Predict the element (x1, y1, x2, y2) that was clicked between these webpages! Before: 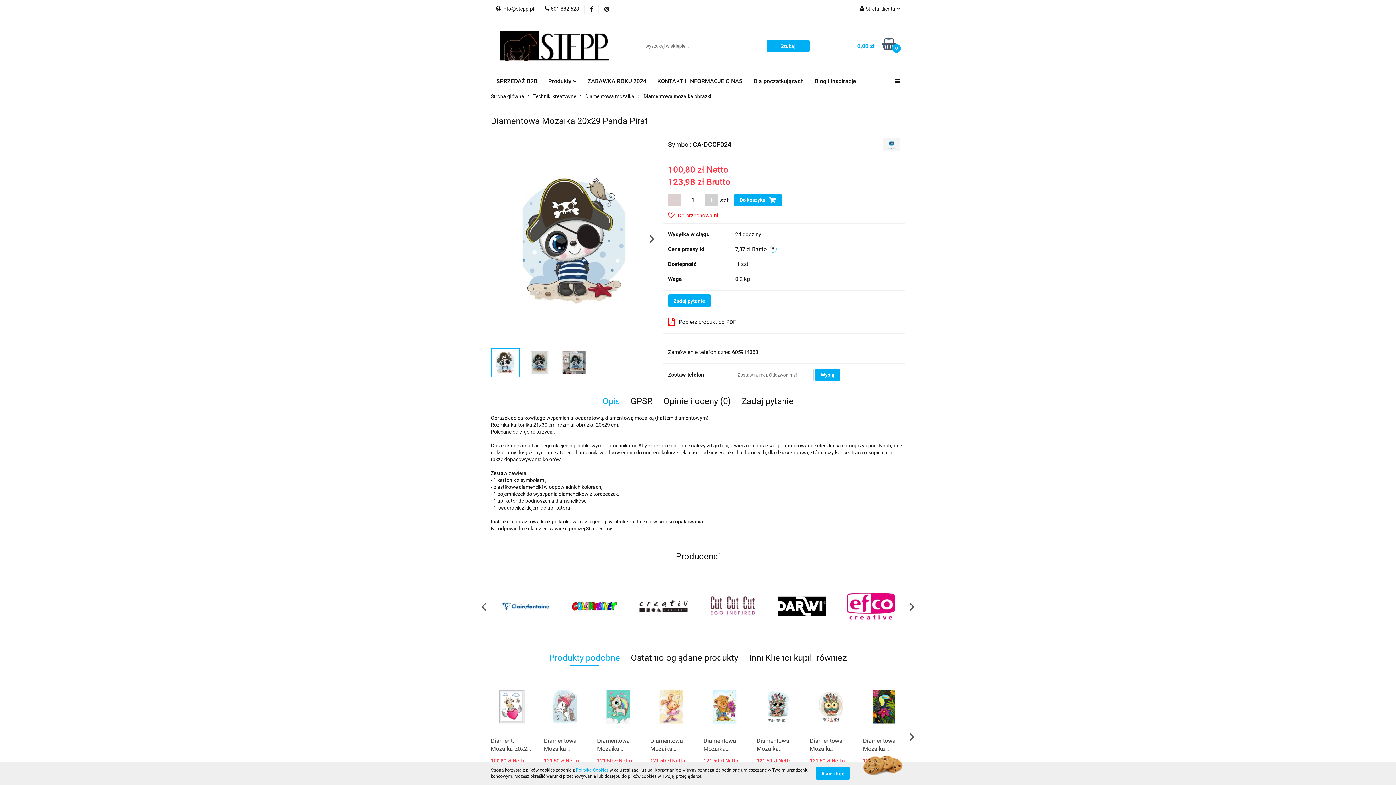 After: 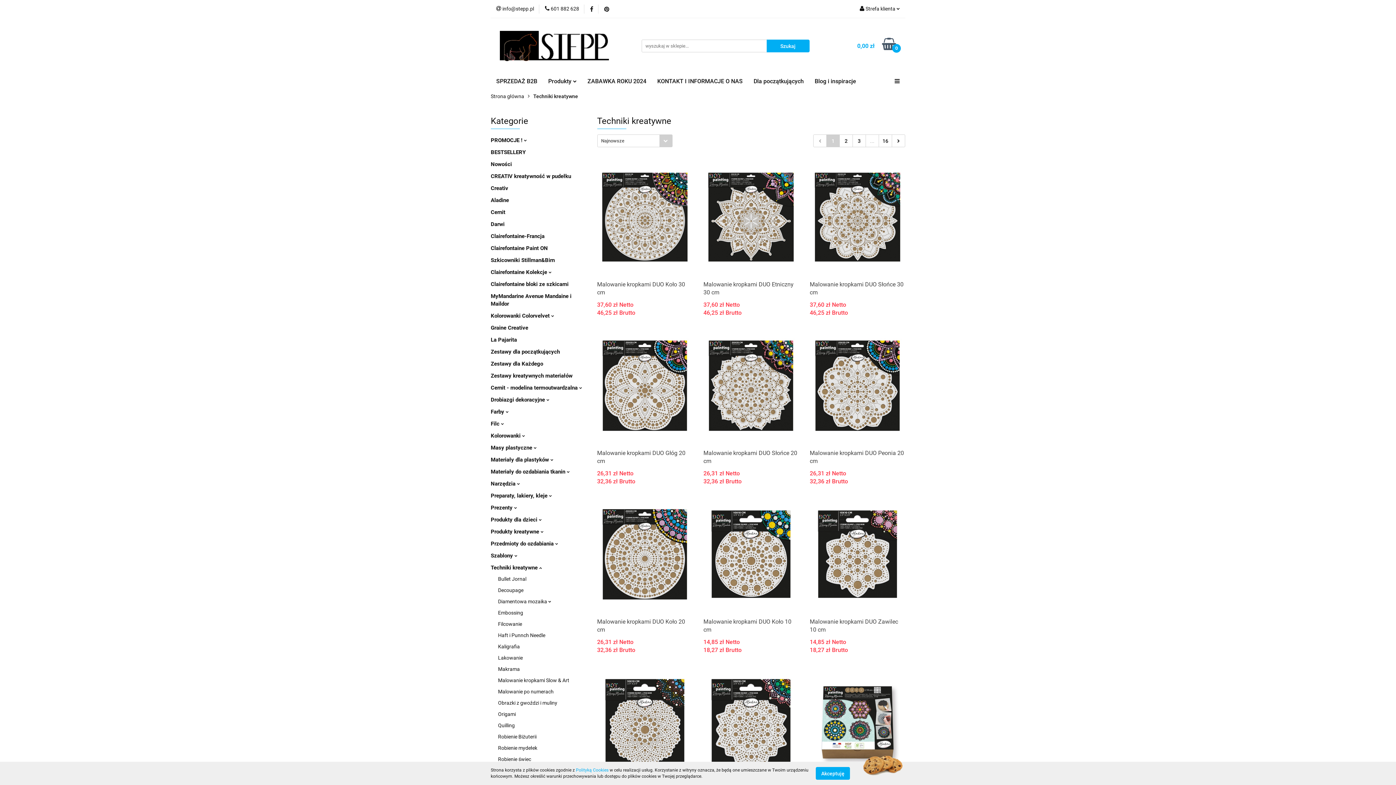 Action: label: Techniki kreatywne bbox: (533, 89, 576, 104)